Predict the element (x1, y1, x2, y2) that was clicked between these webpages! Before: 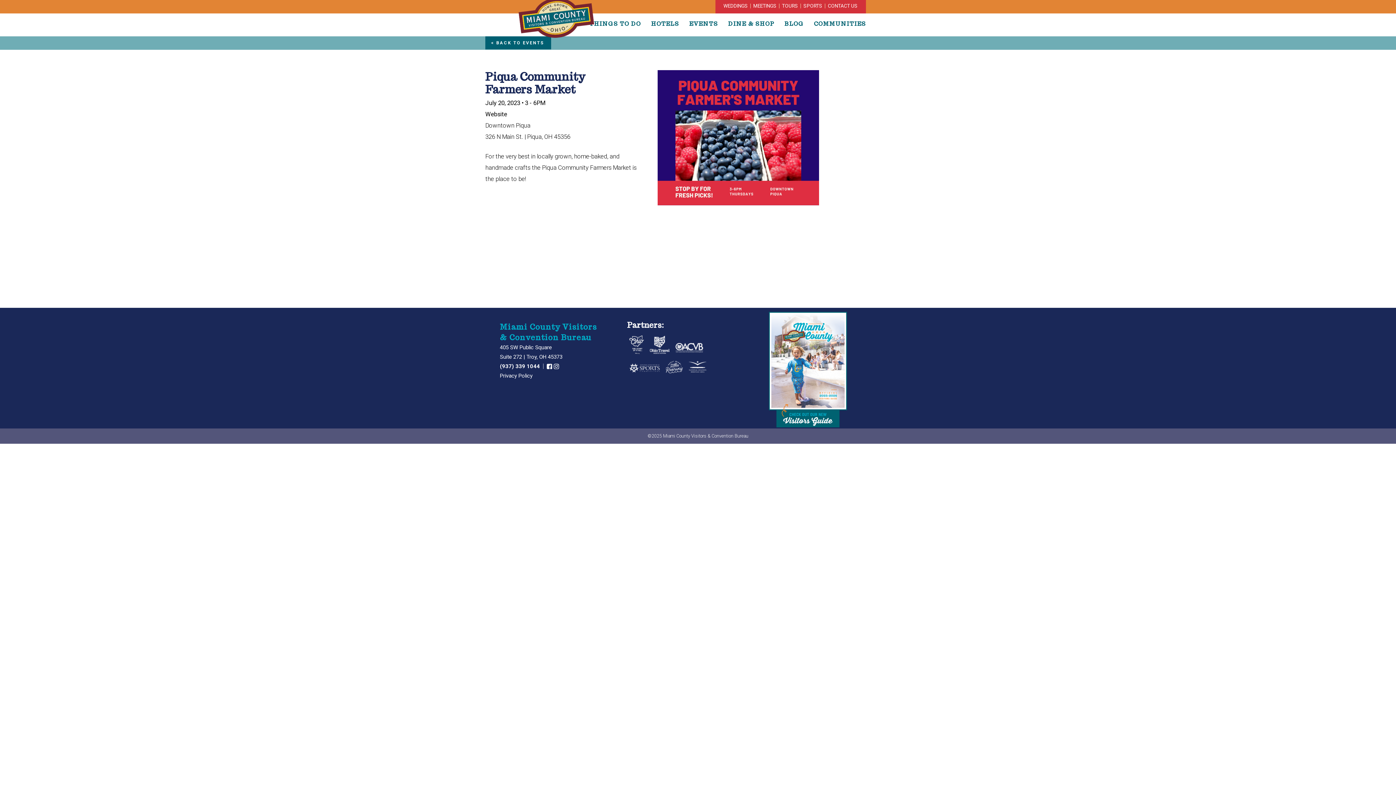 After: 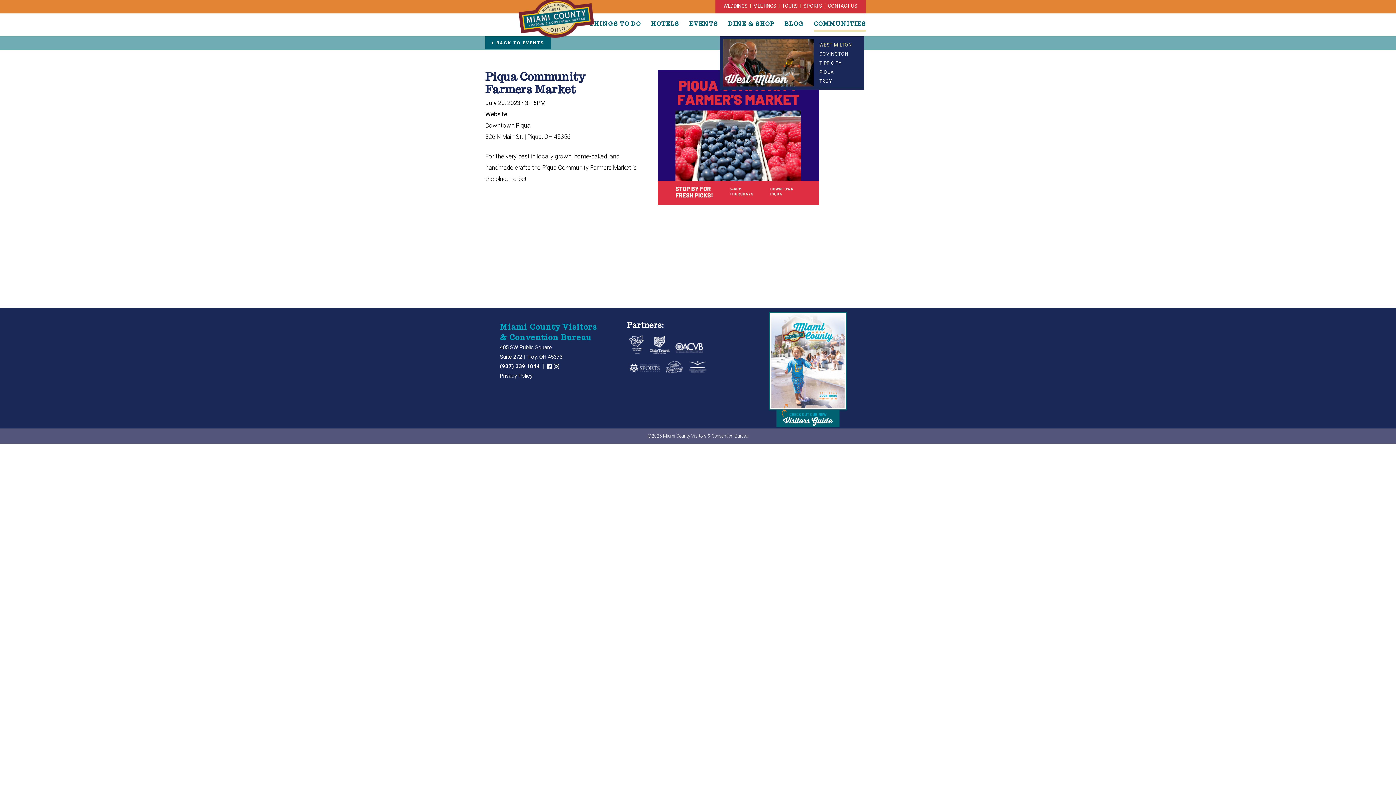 Action: bbox: (814, 20, 866, 27) label: COMMUNITIES